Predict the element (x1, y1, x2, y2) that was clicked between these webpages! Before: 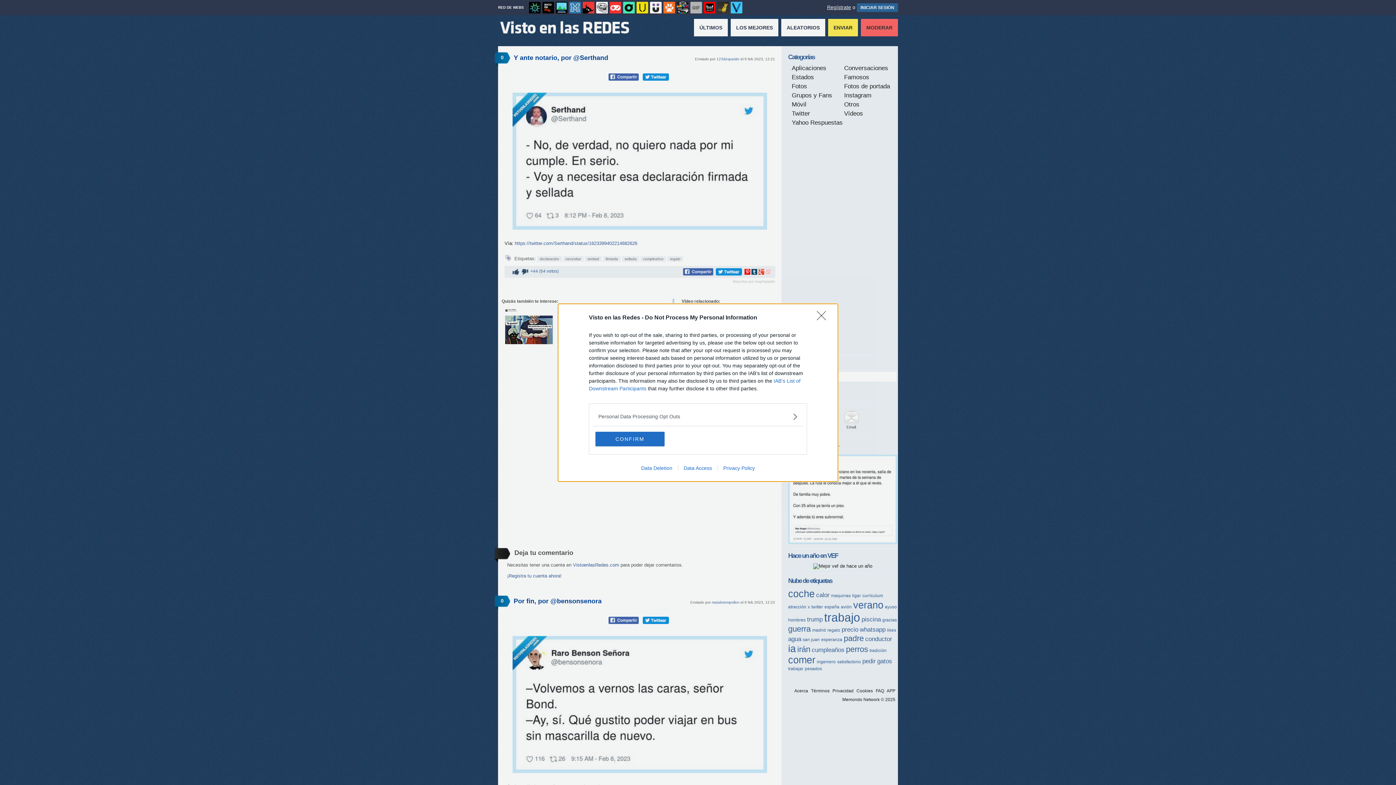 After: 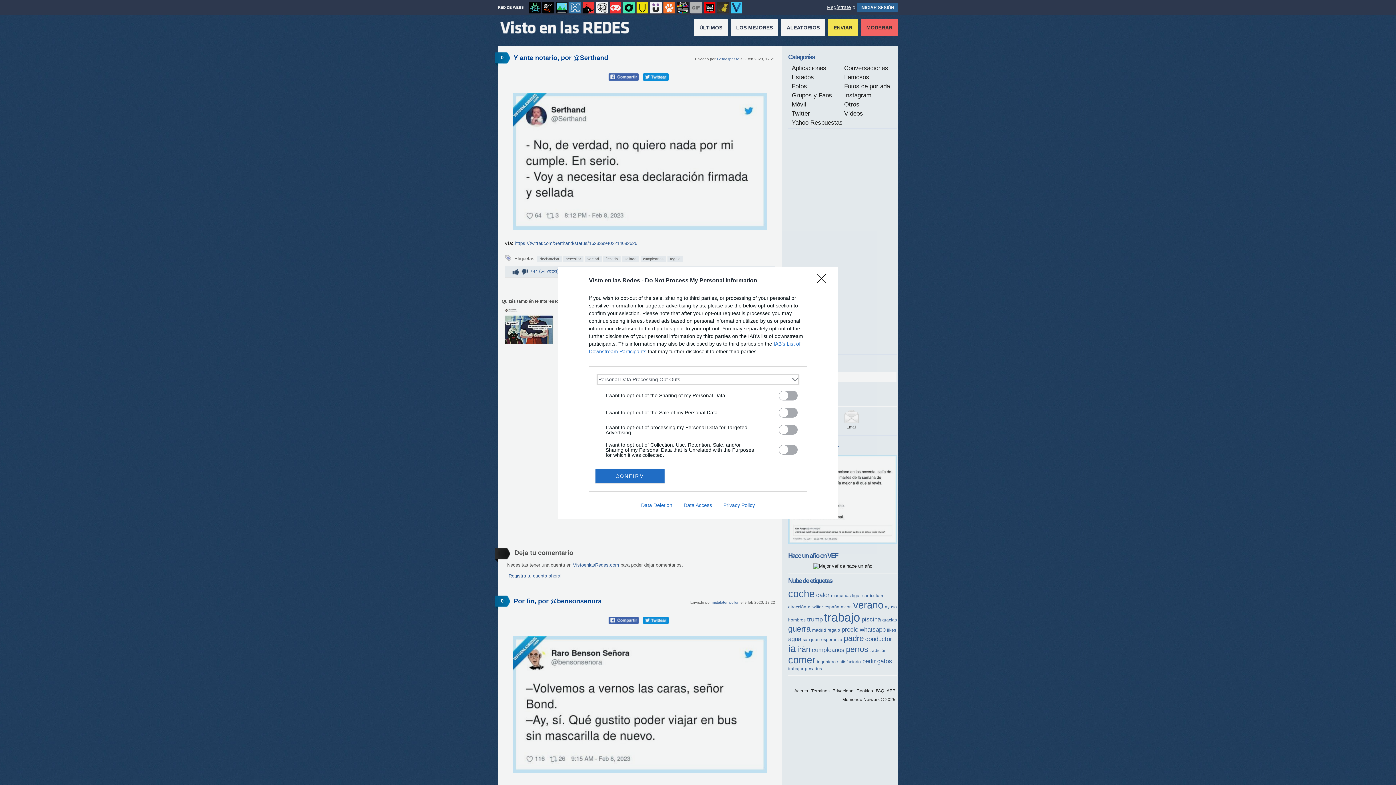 Action: bbox: (598, 412, 797, 420) label: Opt-Outs